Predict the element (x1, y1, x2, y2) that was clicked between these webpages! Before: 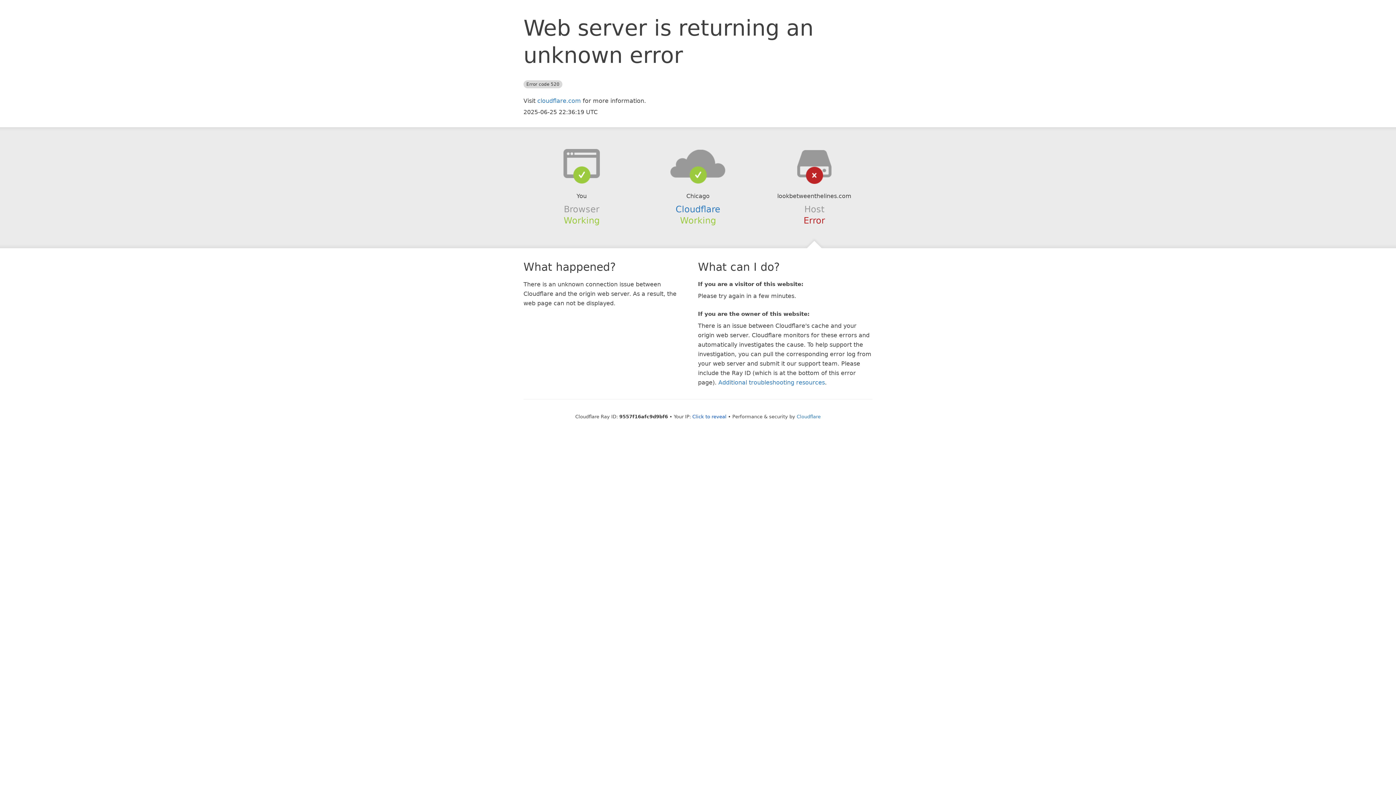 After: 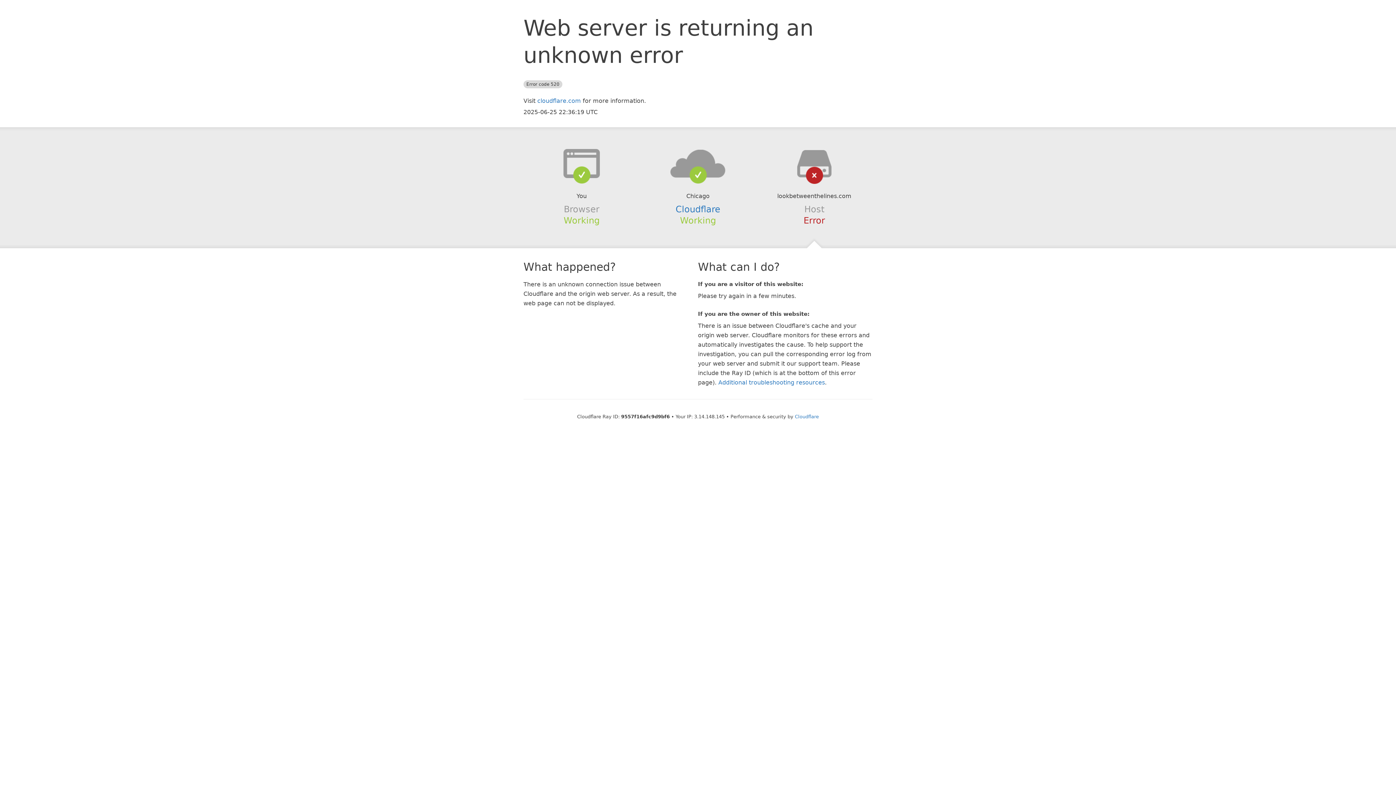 Action: bbox: (692, 414, 726, 419) label: Click to reveal